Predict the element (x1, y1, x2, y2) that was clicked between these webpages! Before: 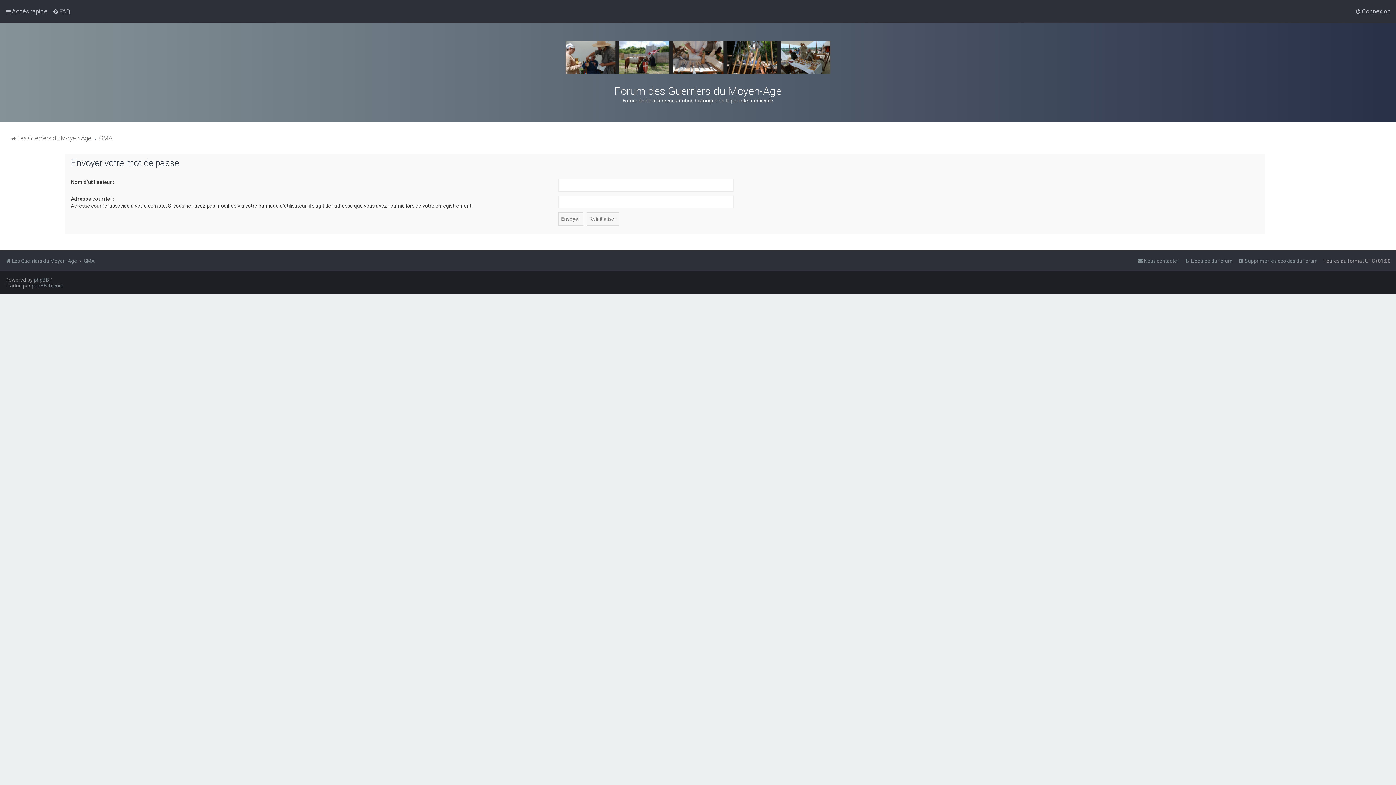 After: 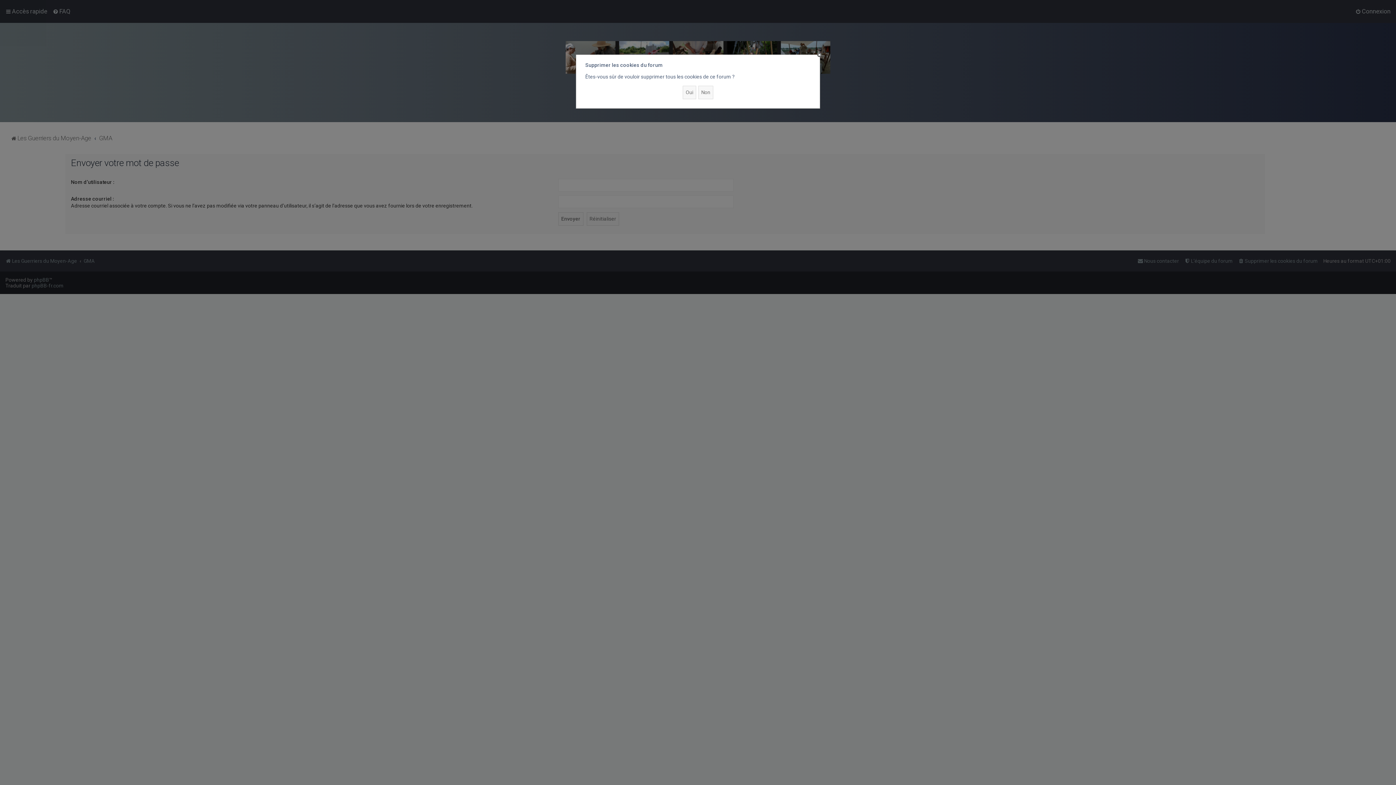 Action: label: Supprimer les cookies du forum bbox: (1238, 256, 1318, 266)